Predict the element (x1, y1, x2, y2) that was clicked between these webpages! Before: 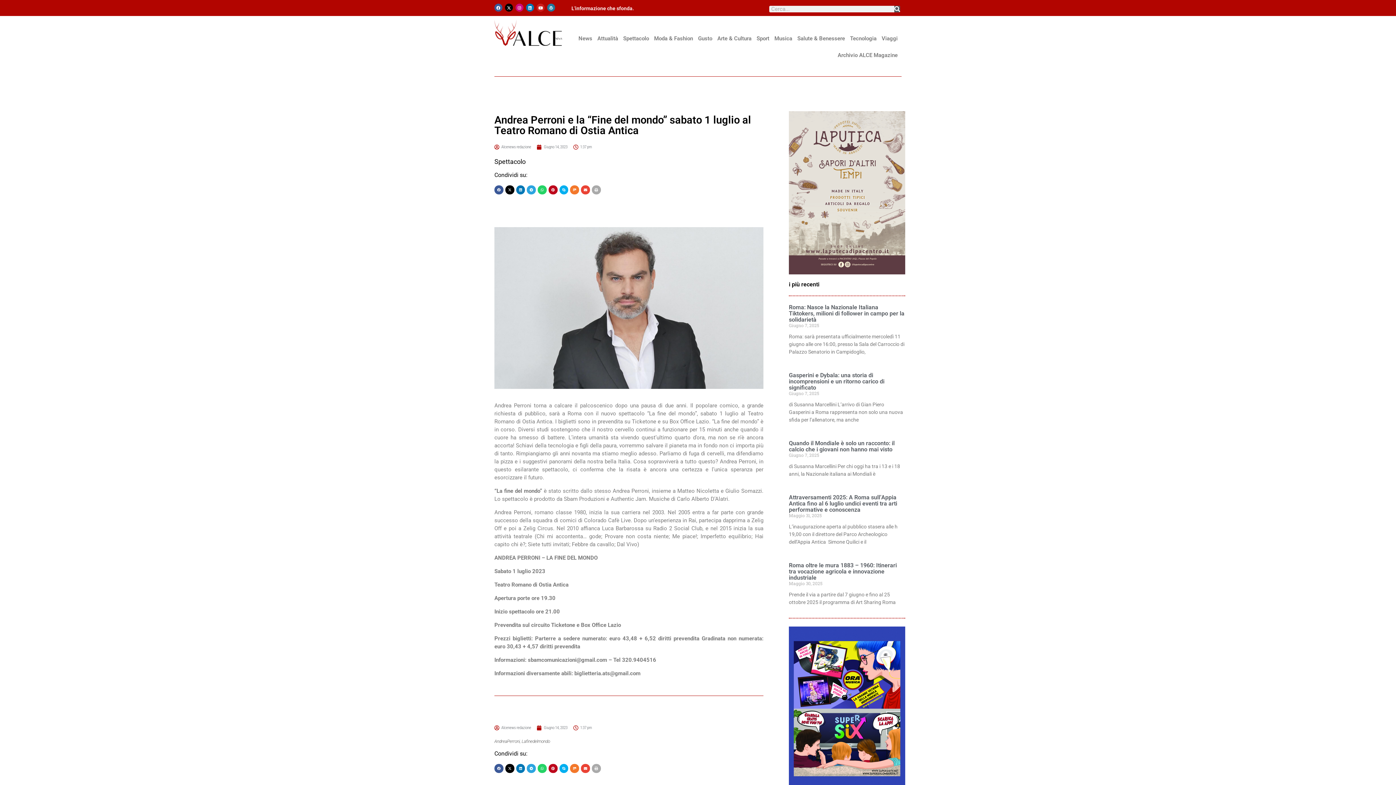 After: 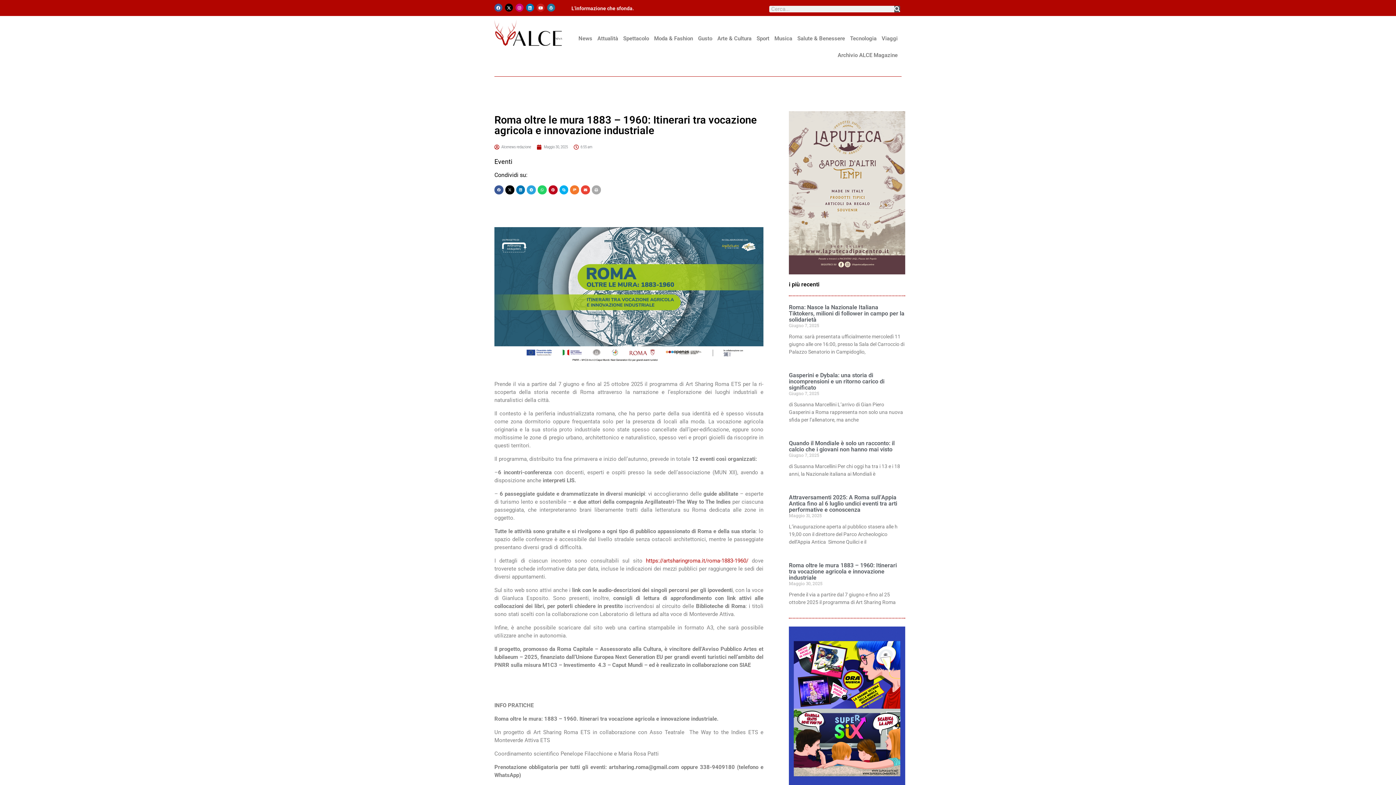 Action: label: Roma oltre le mura 1883 – 1960: Itinerari tra vocazione agricola e innovazione industriale bbox: (789, 562, 897, 581)